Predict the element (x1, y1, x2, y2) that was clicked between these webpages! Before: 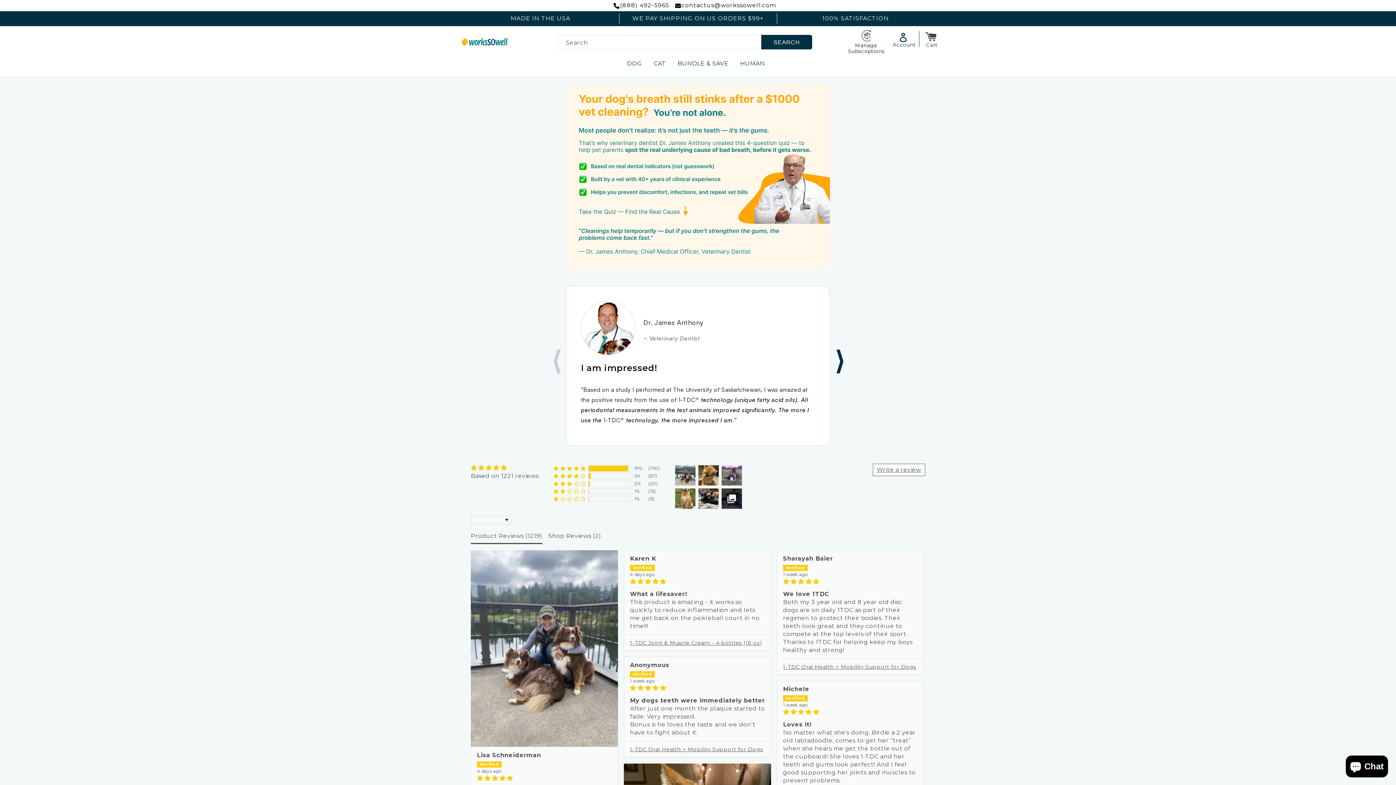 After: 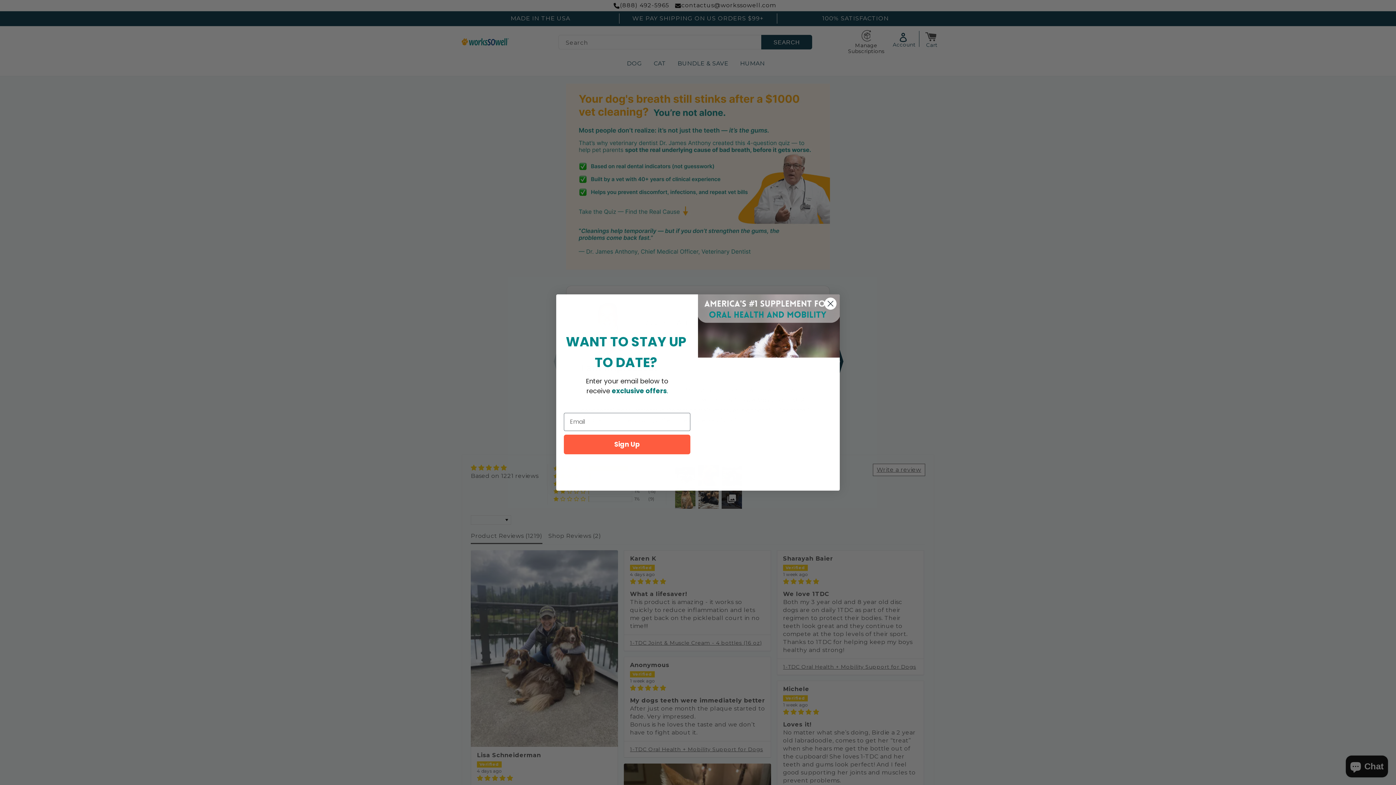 Action: label: 1-TDC Oral Health + Mobility Support for Dogs bbox: (783, 663, 916, 670)